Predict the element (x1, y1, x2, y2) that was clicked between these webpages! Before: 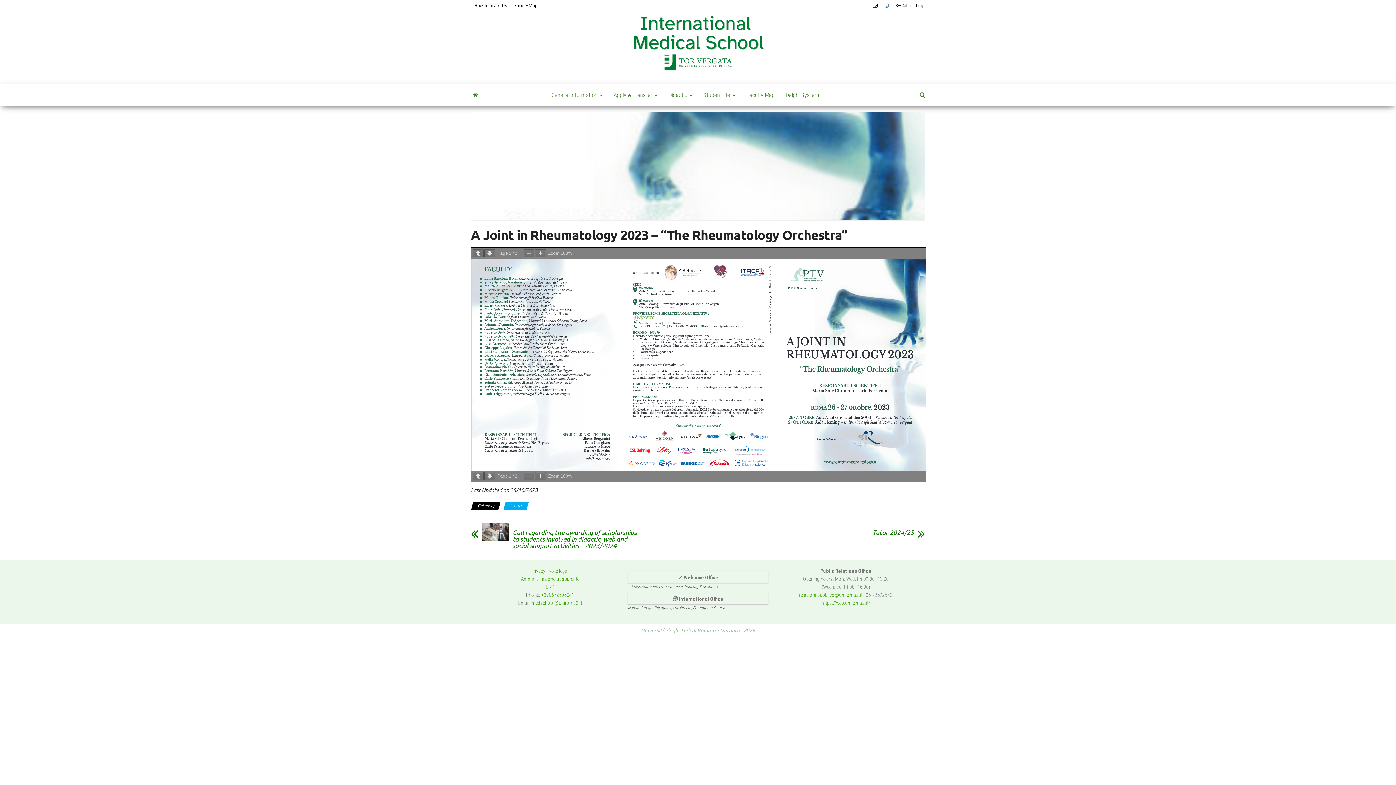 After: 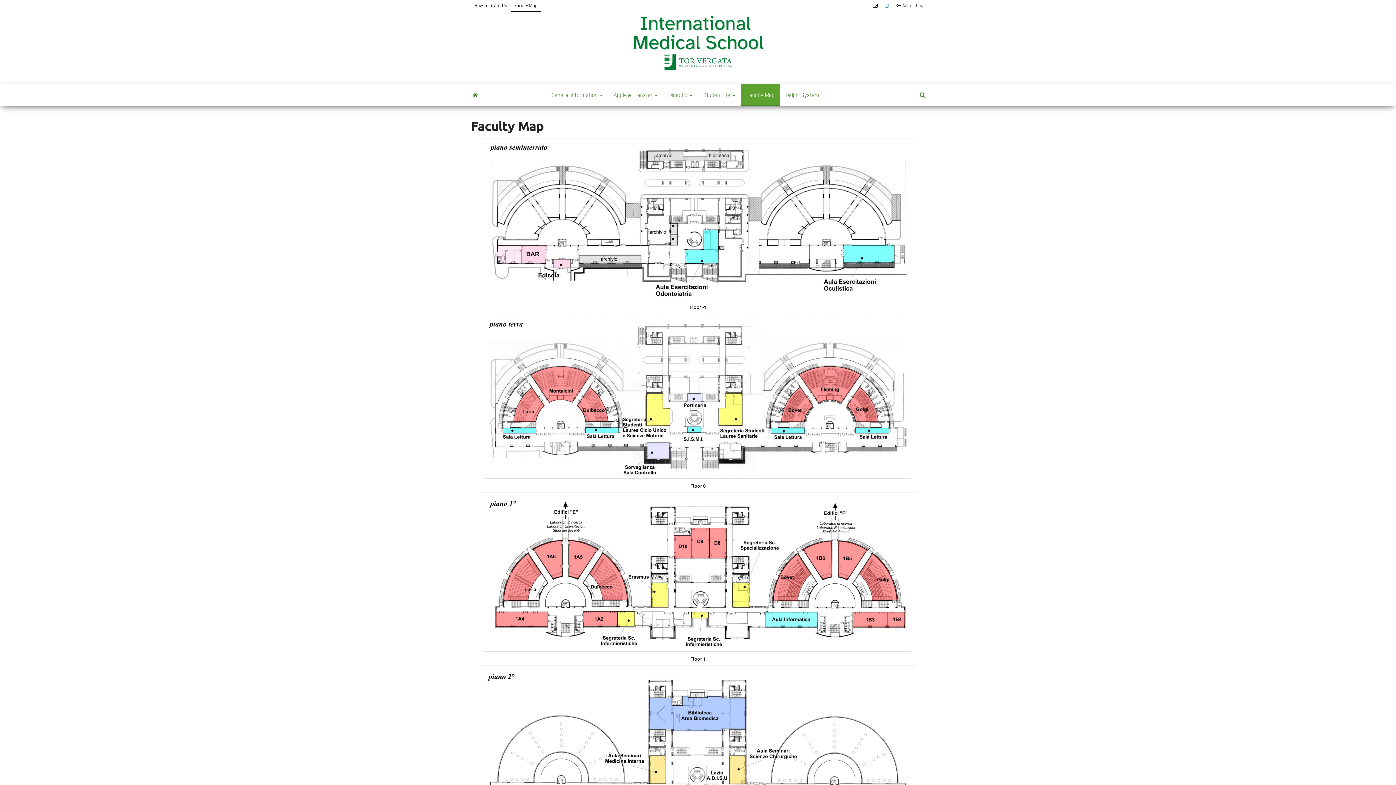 Action: bbox: (510, 0, 541, 11) label: Faculty Map